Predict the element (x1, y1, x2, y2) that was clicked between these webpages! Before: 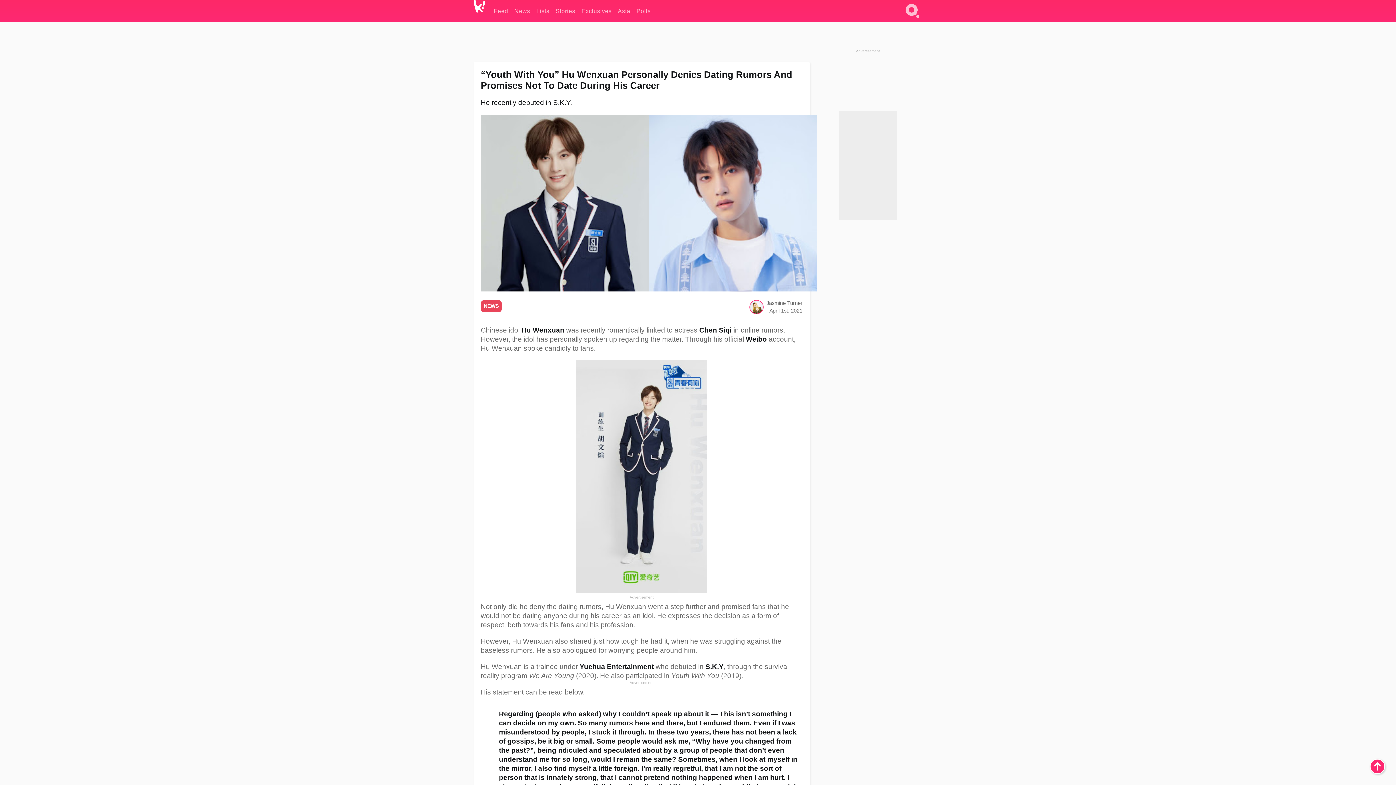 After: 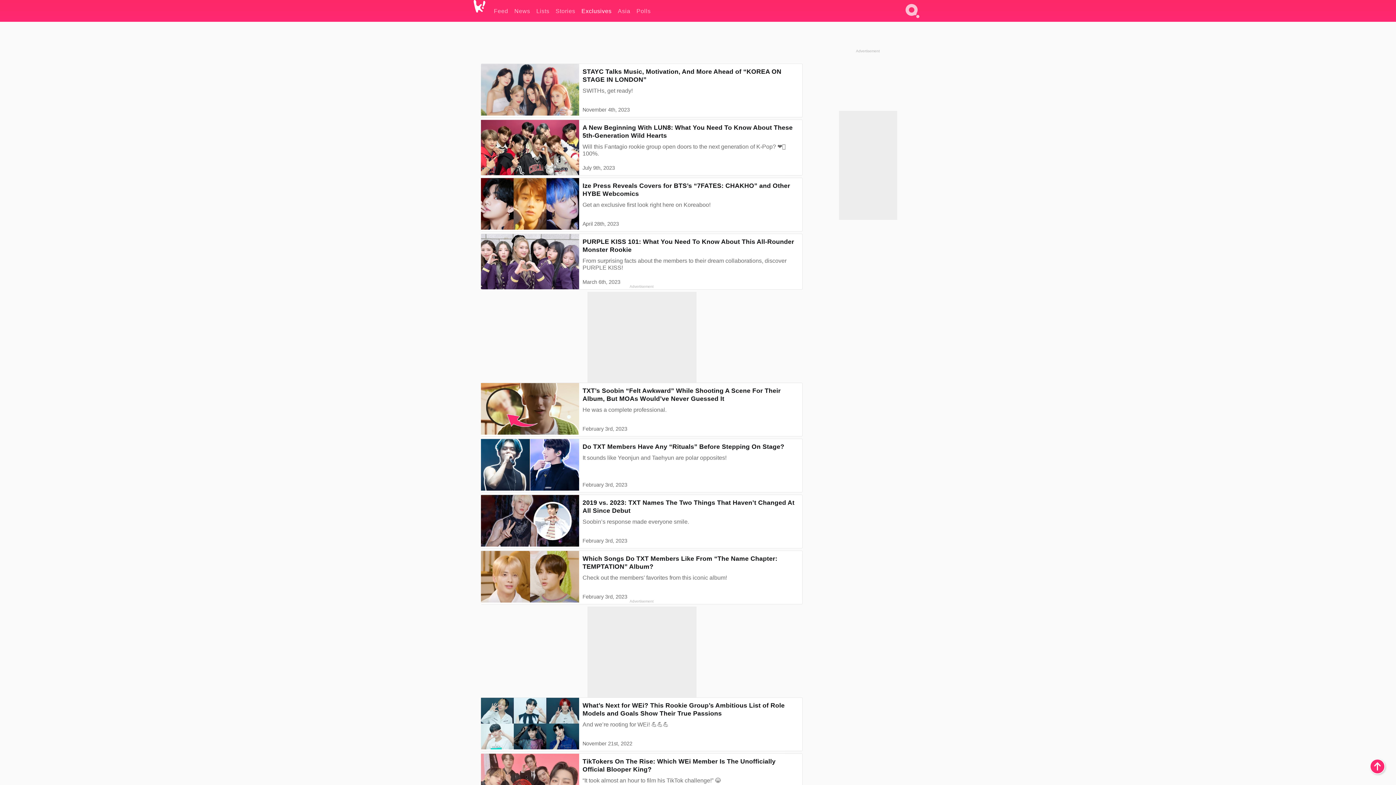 Action: label: Exclusives bbox: (581, 0, 611, 21)